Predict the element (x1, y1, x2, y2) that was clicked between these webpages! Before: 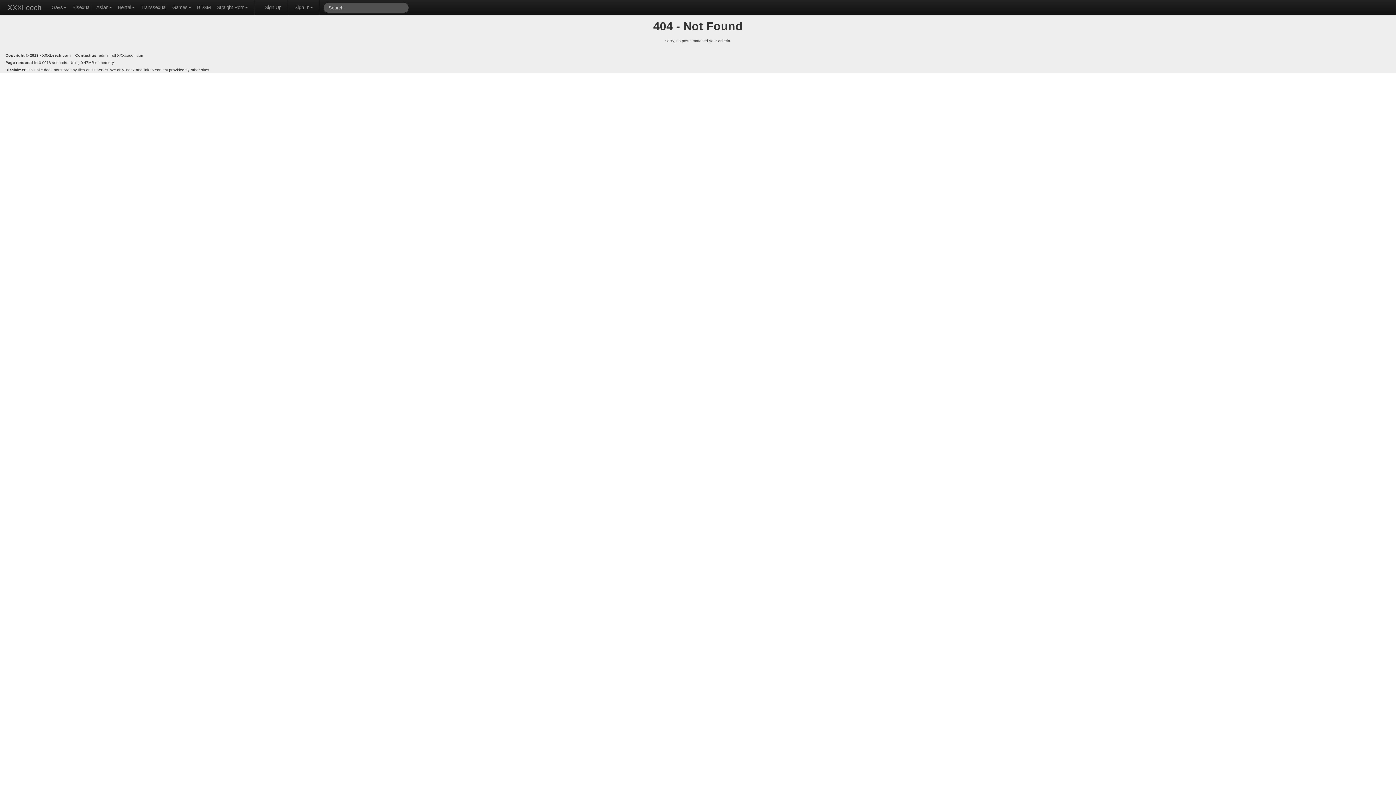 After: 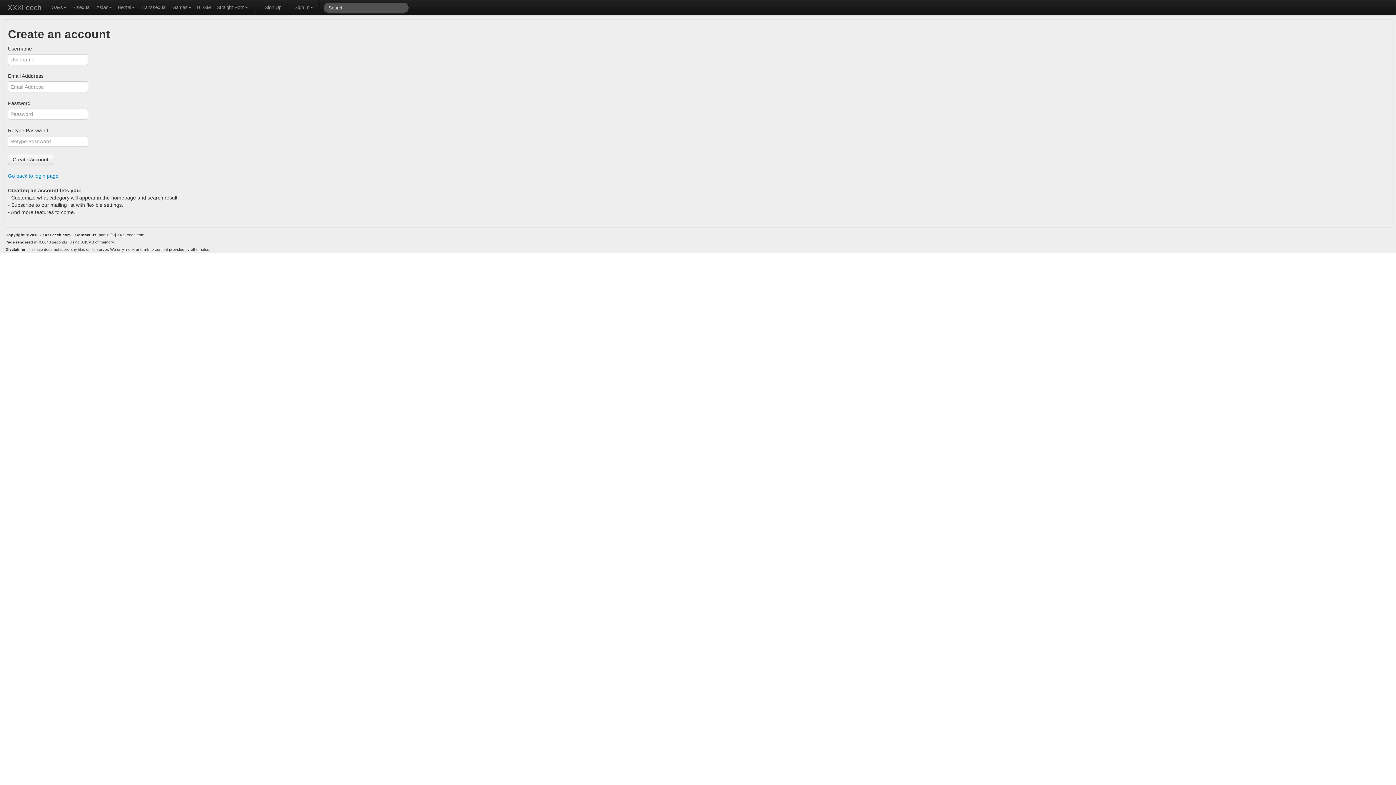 Action: label: Sign Up bbox: (261, 0, 284, 13)